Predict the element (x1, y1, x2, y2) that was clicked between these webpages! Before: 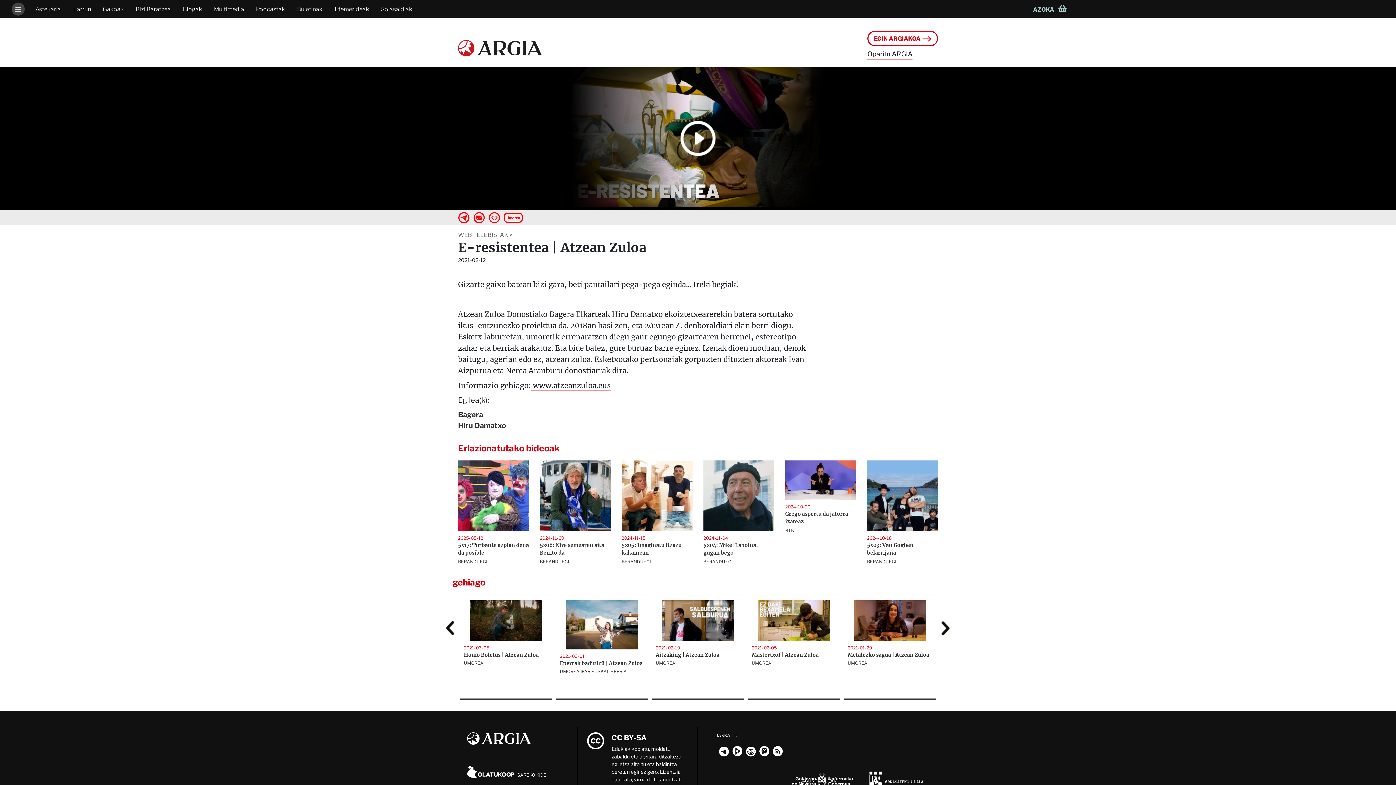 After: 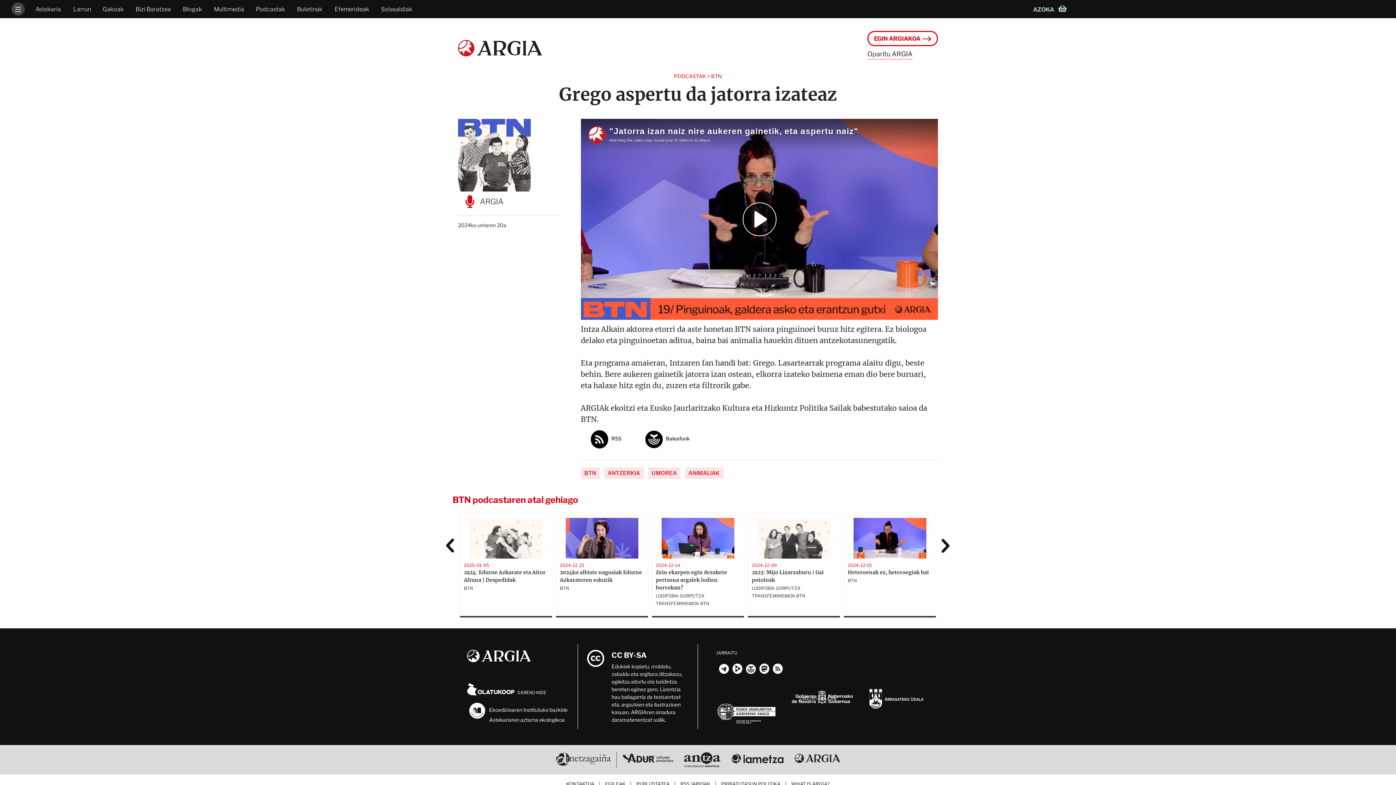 Action: bbox: (785, 476, 856, 482)